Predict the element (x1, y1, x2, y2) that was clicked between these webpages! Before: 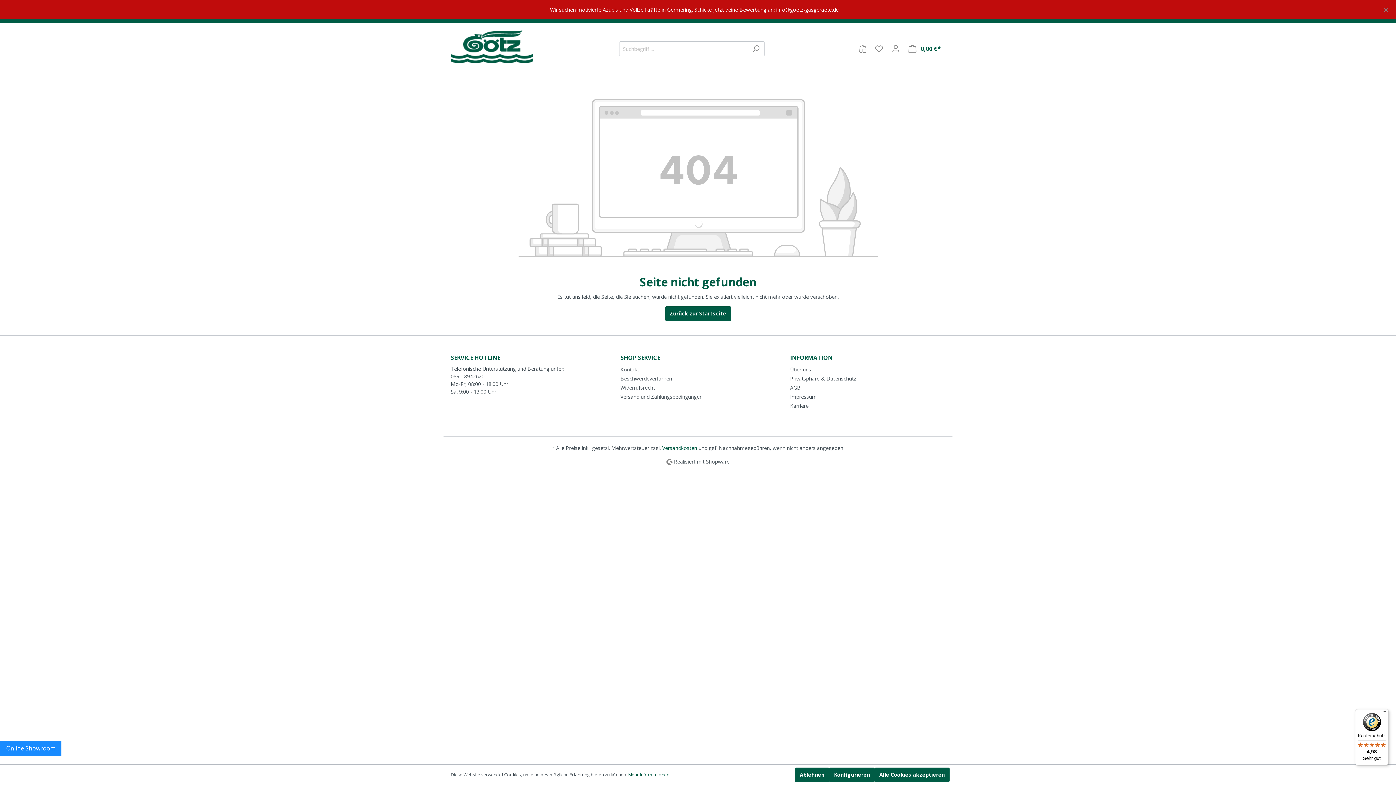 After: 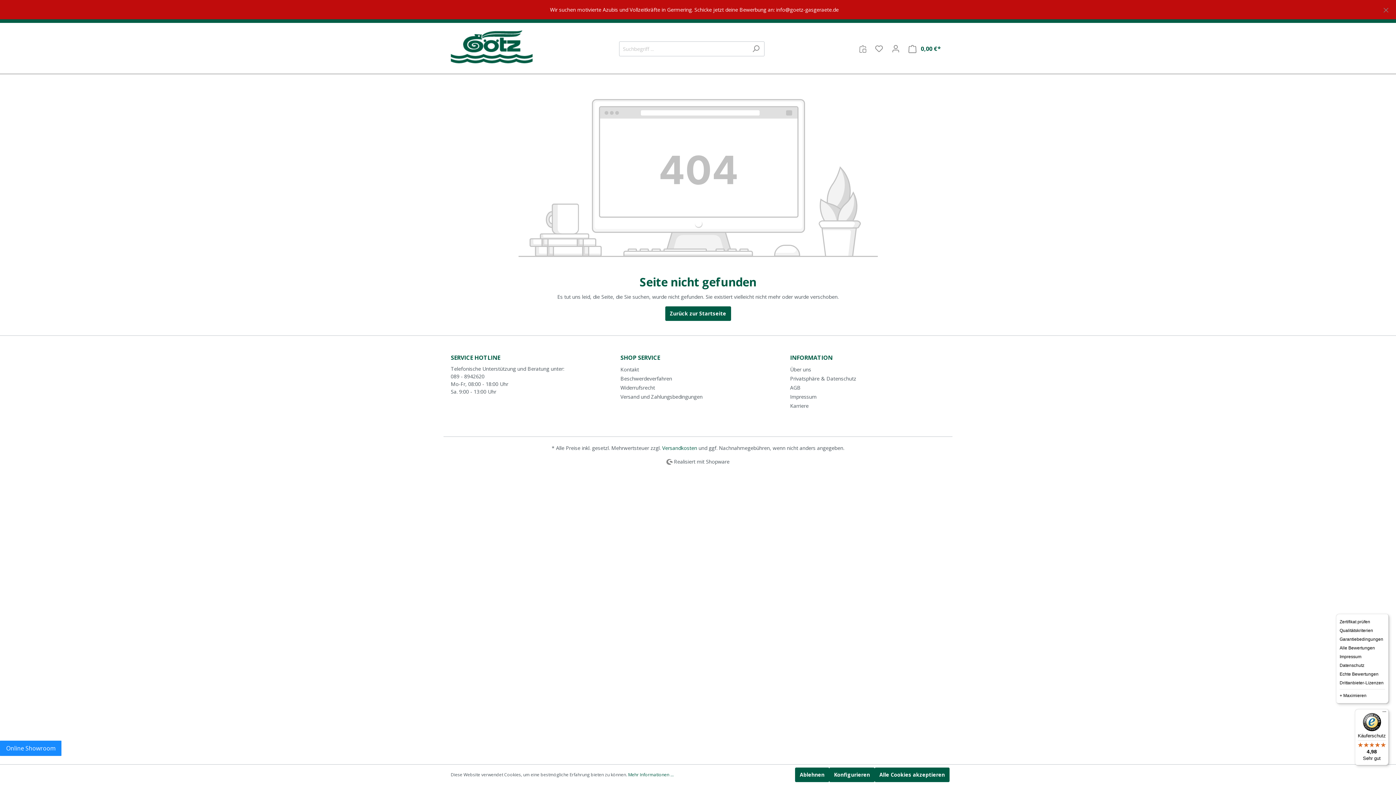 Action: bbox: (1380, 709, 1389, 718) label: Menü